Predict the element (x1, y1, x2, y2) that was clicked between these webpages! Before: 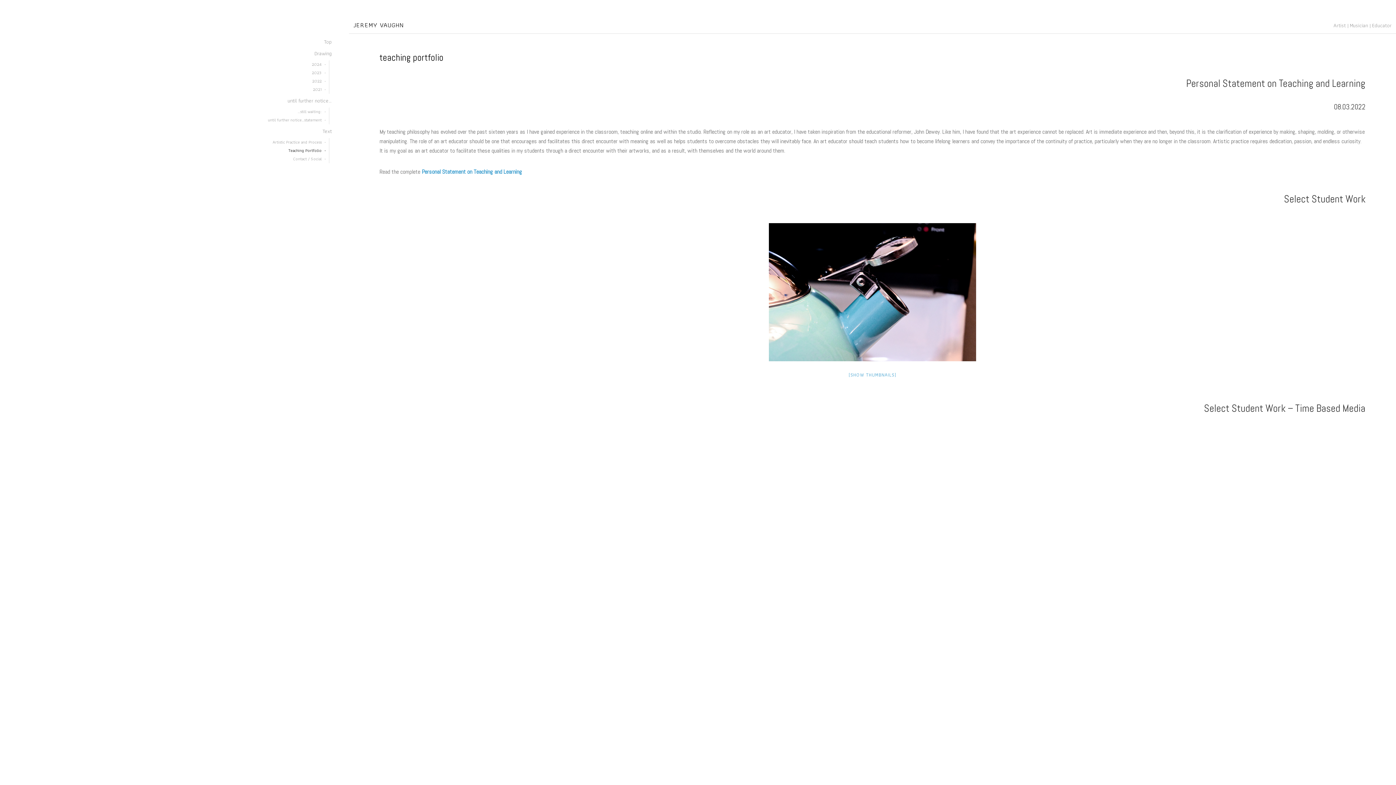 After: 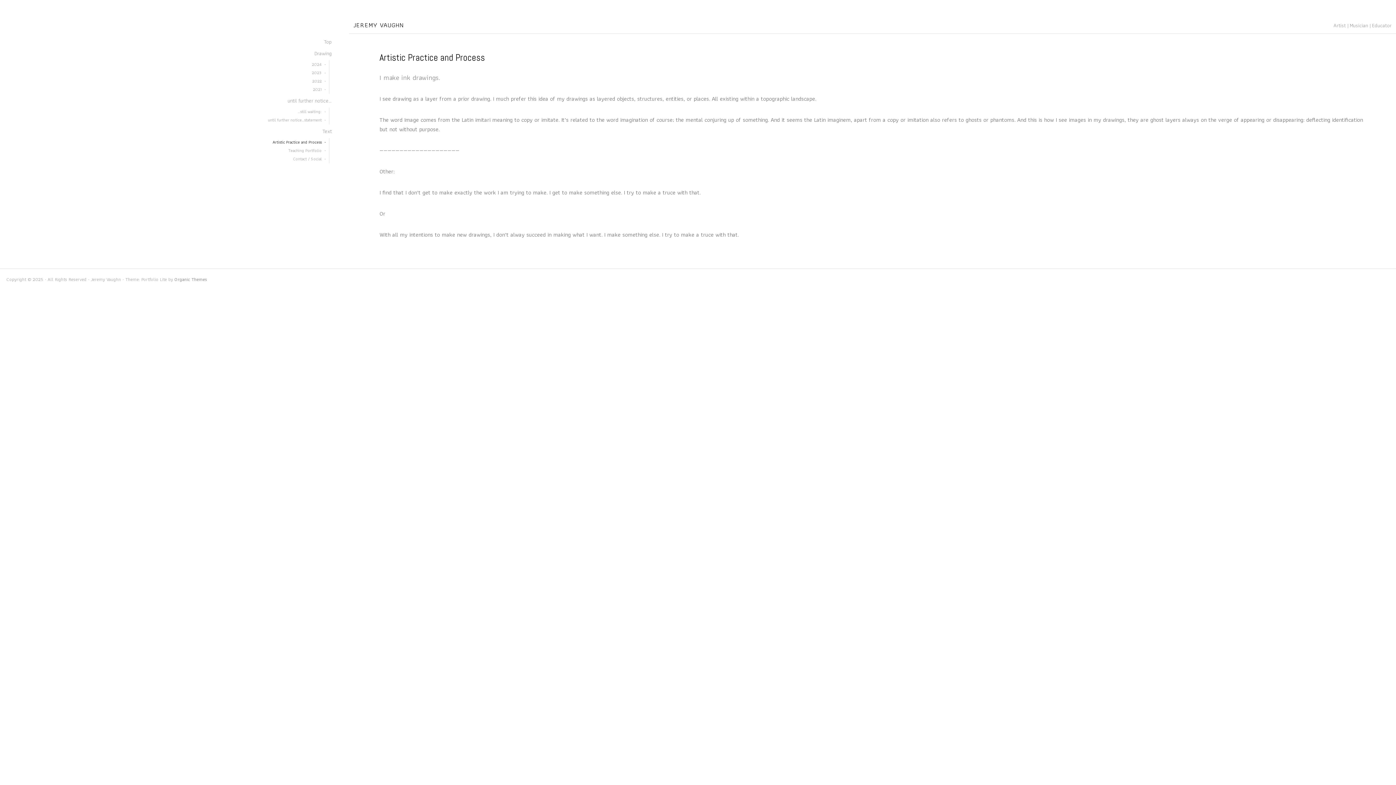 Action: label: Artistic Practice and Process bbox: (13, 138, 329, 146)